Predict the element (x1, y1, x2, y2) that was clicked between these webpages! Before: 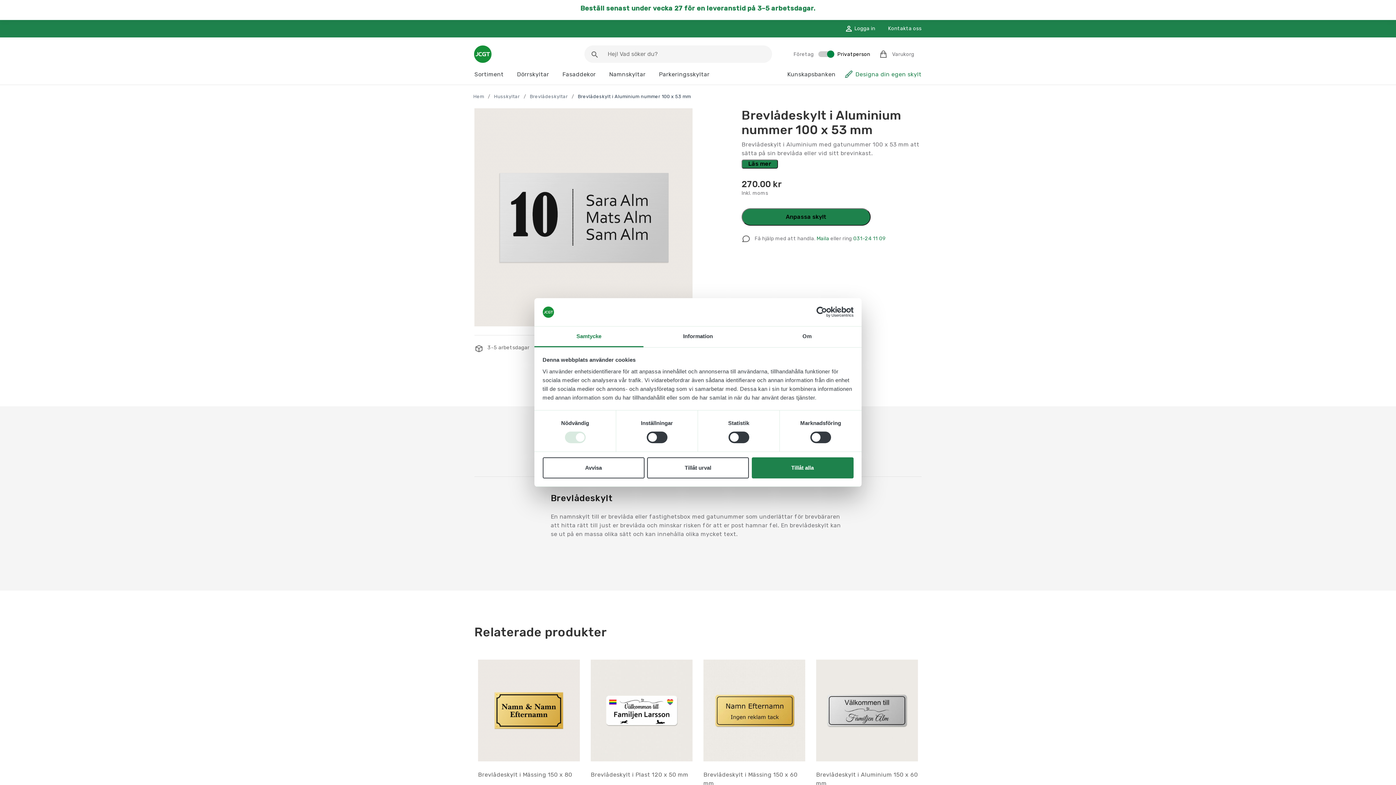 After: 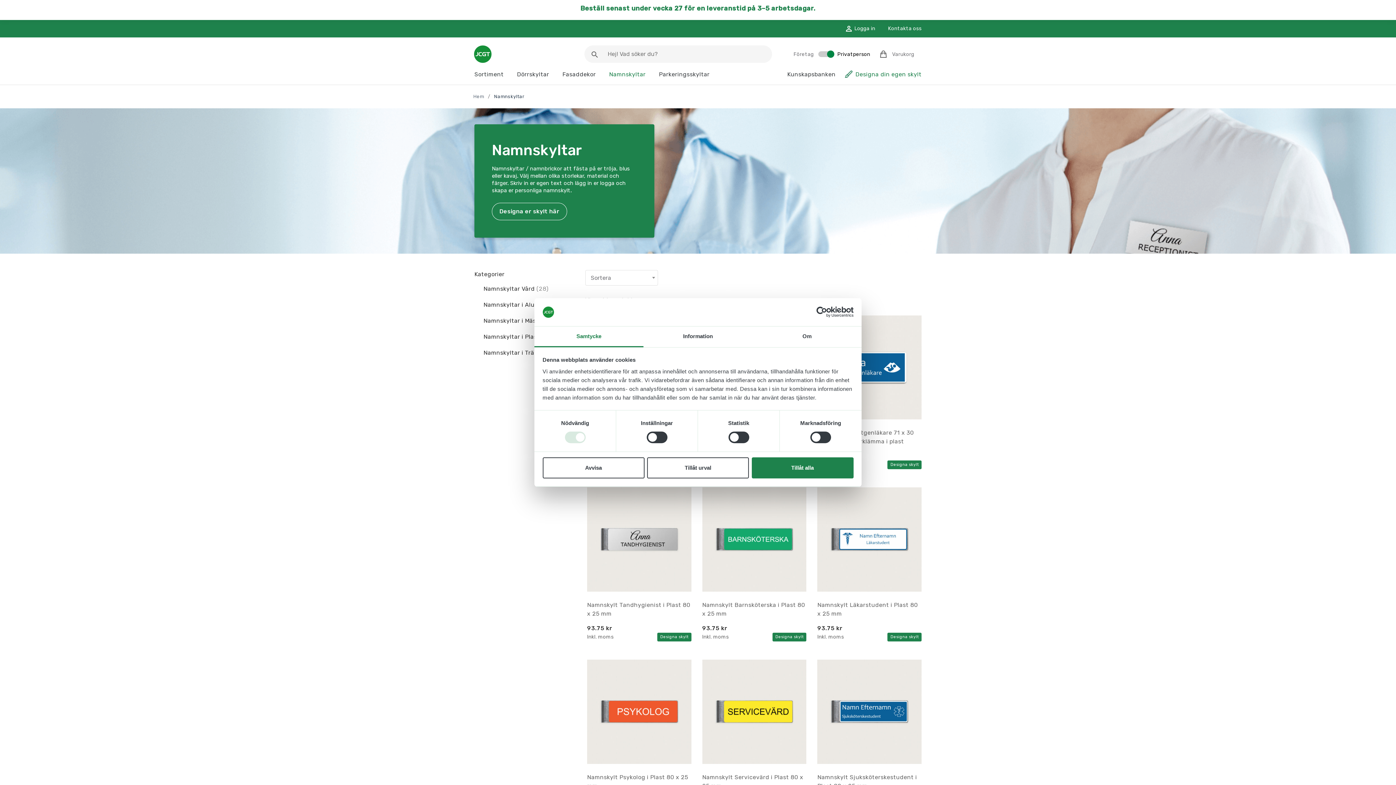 Action: bbox: (609, 70, 645, 77) label: Namnskyltar